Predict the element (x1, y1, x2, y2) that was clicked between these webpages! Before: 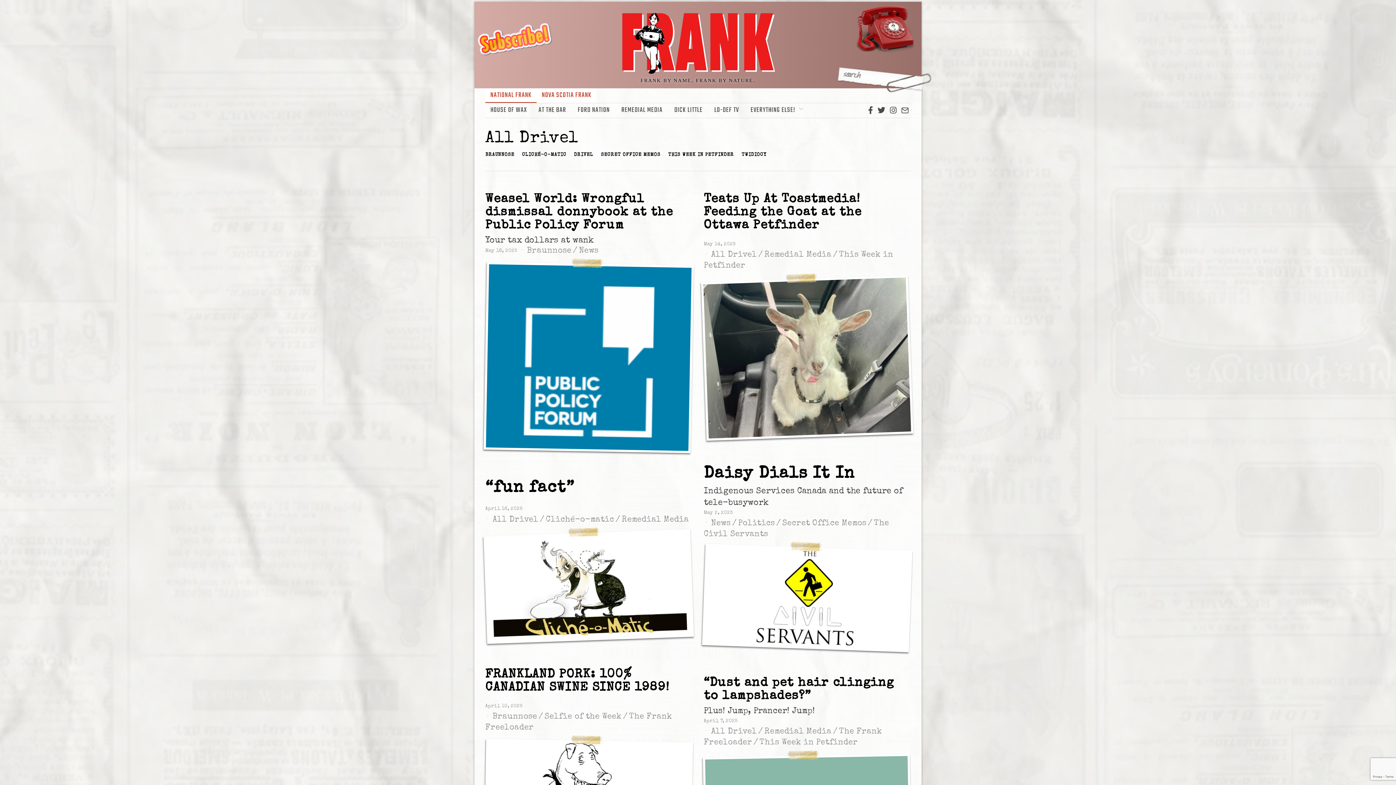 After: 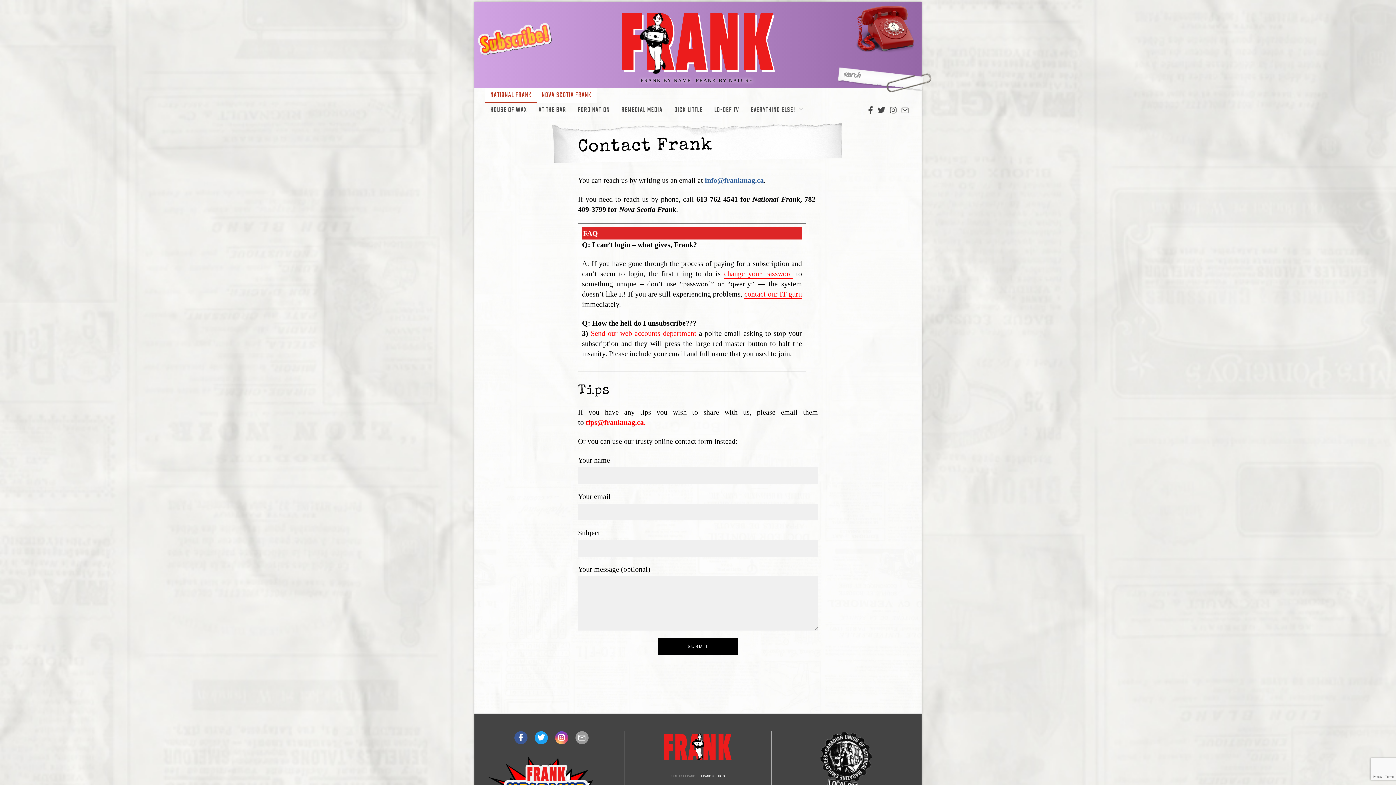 Action: bbox: (856, 24, 914, 32)